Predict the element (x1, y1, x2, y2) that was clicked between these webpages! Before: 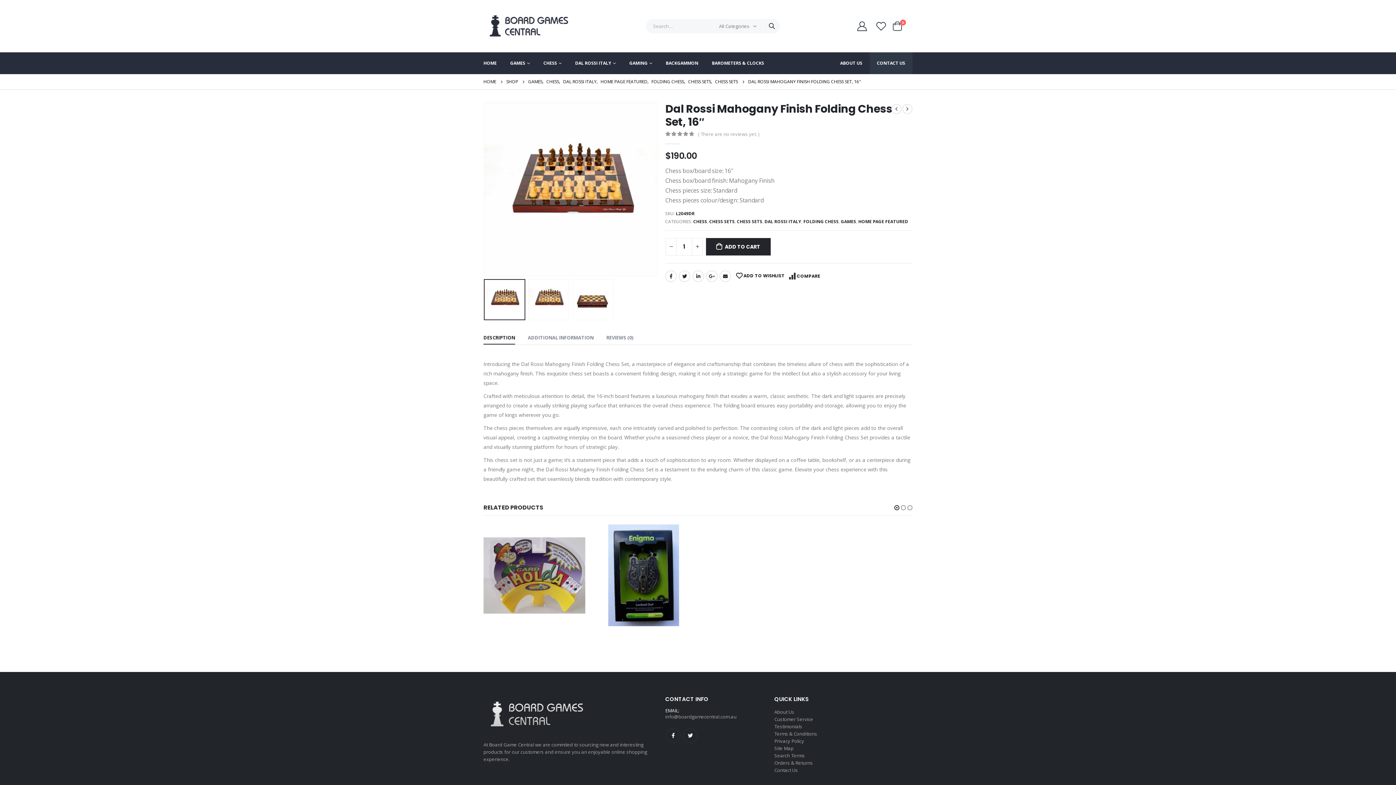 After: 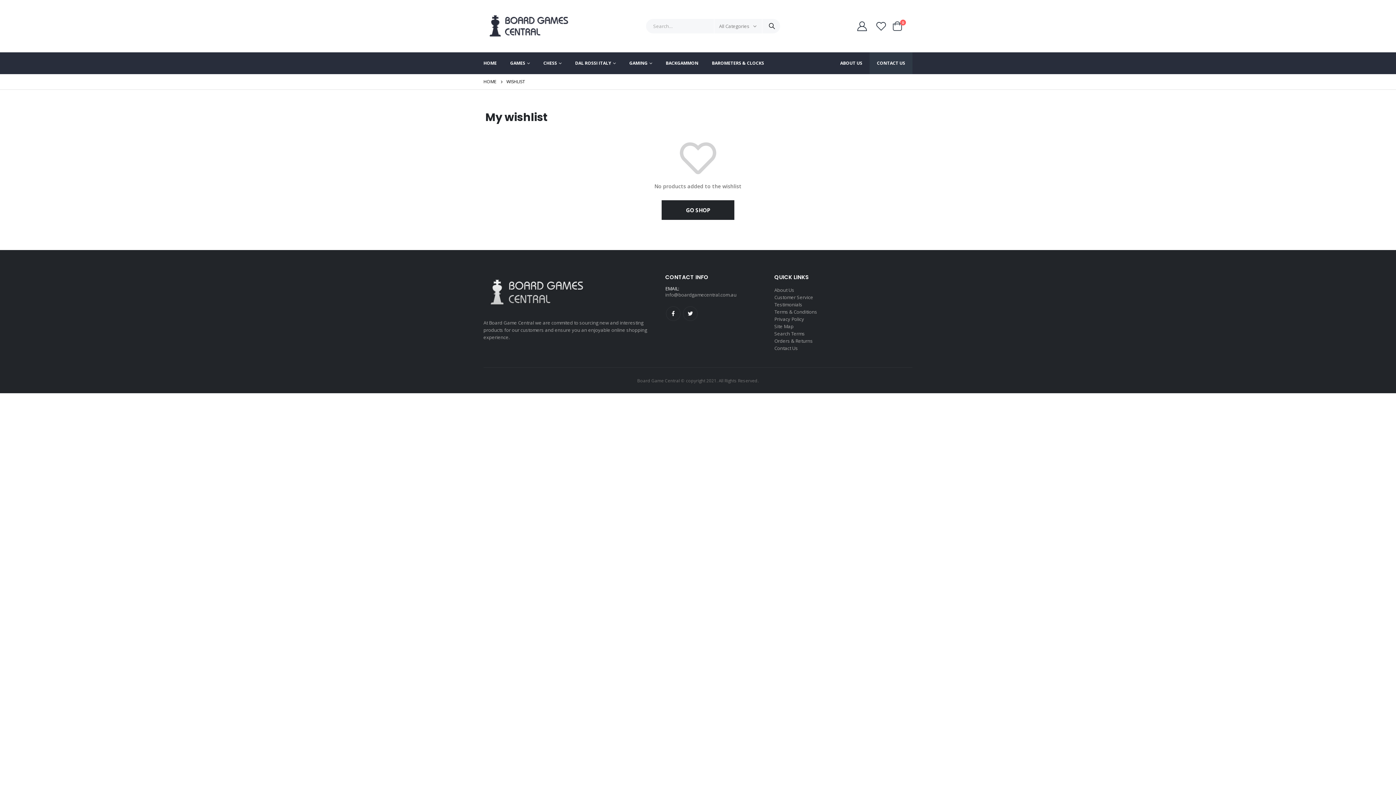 Action: bbox: (873, 21, 889, 31)